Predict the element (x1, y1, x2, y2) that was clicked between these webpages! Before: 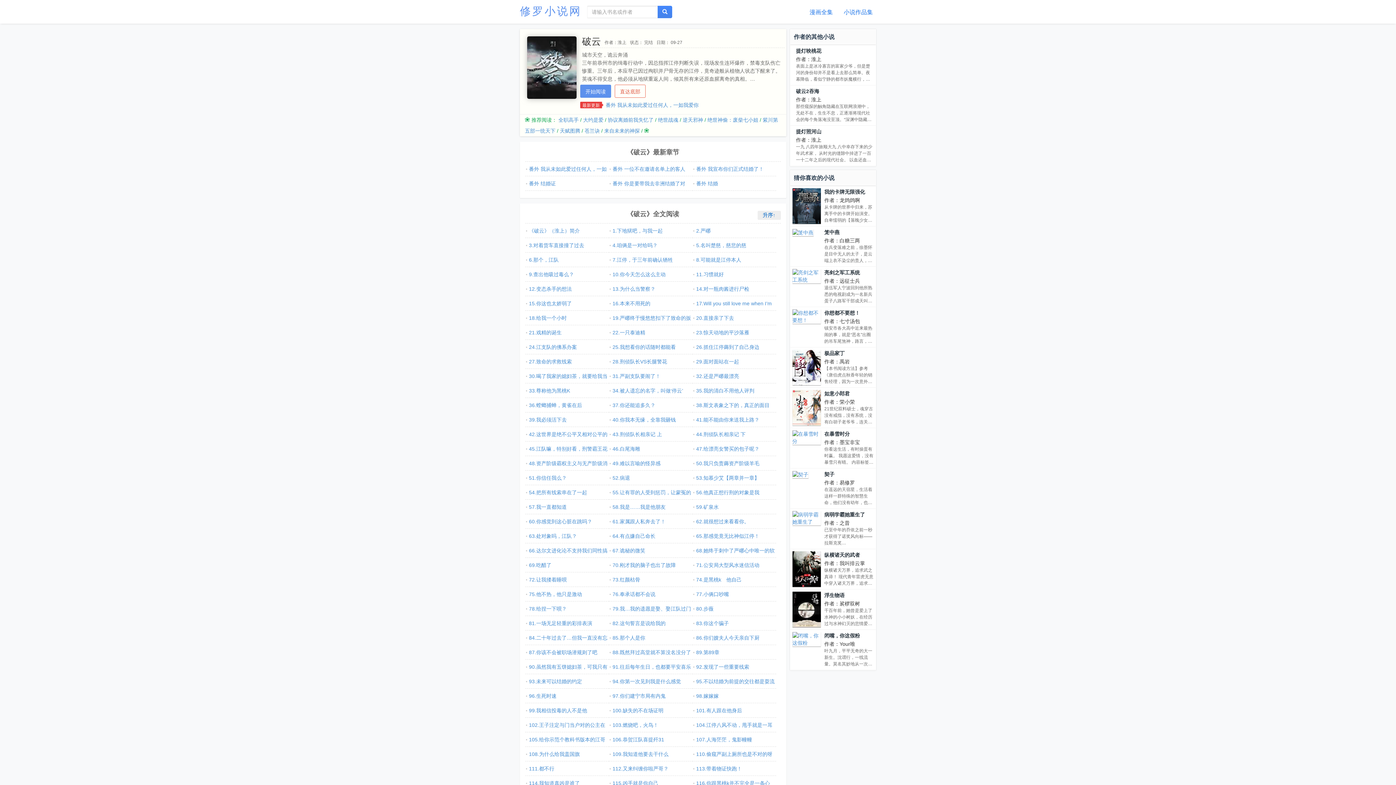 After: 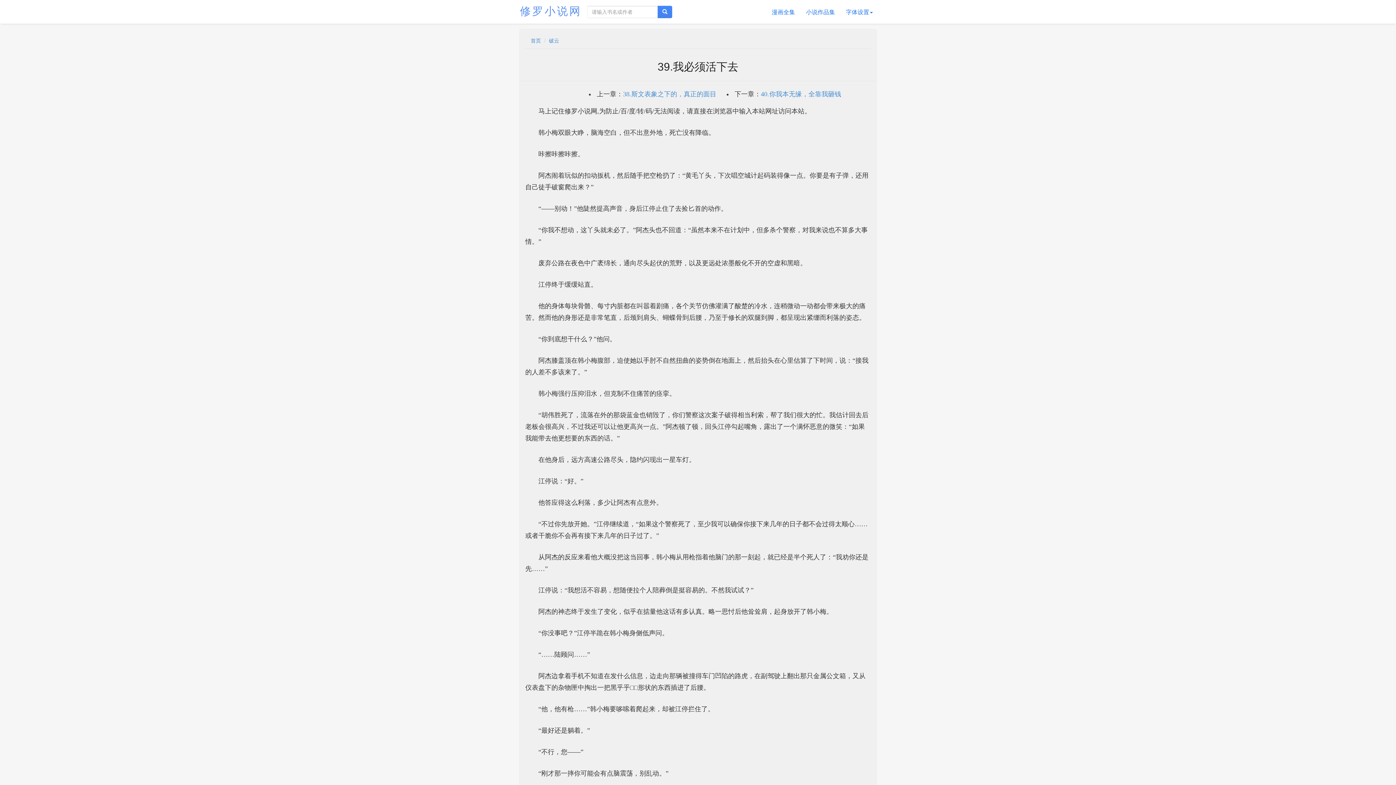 Action: bbox: (525, 417, 566, 422) label: 39.我必须活下去